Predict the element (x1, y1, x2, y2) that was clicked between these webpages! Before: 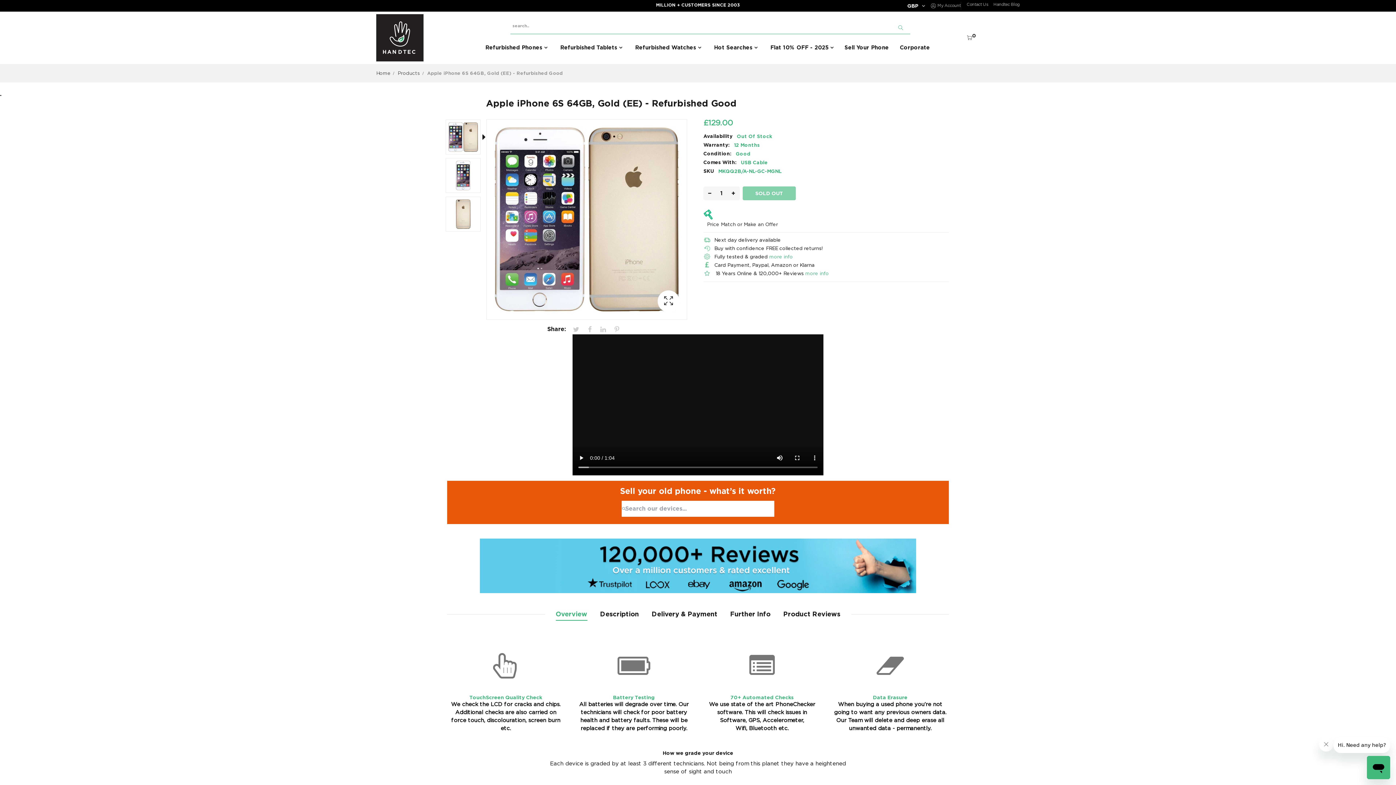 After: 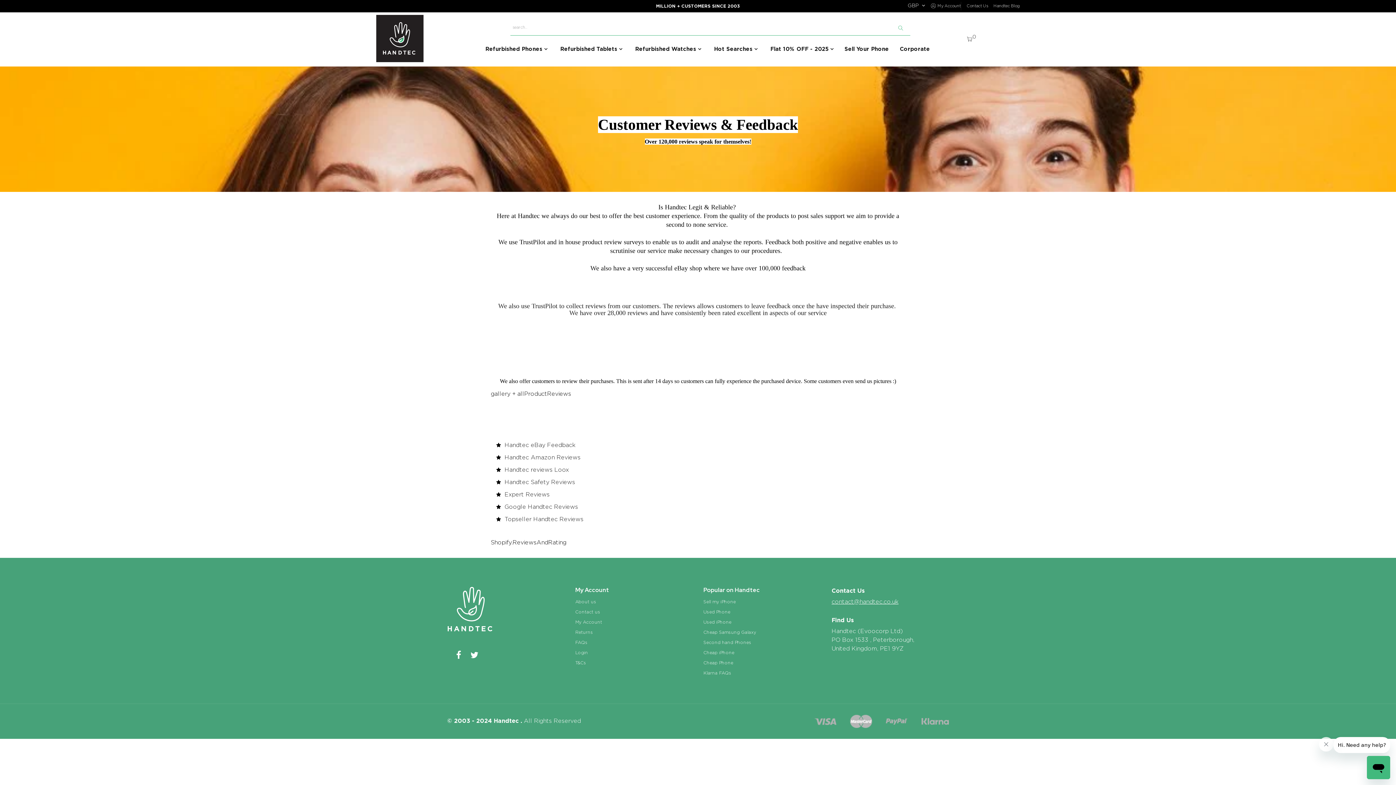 Action: bbox: (447, 538, 949, 593)